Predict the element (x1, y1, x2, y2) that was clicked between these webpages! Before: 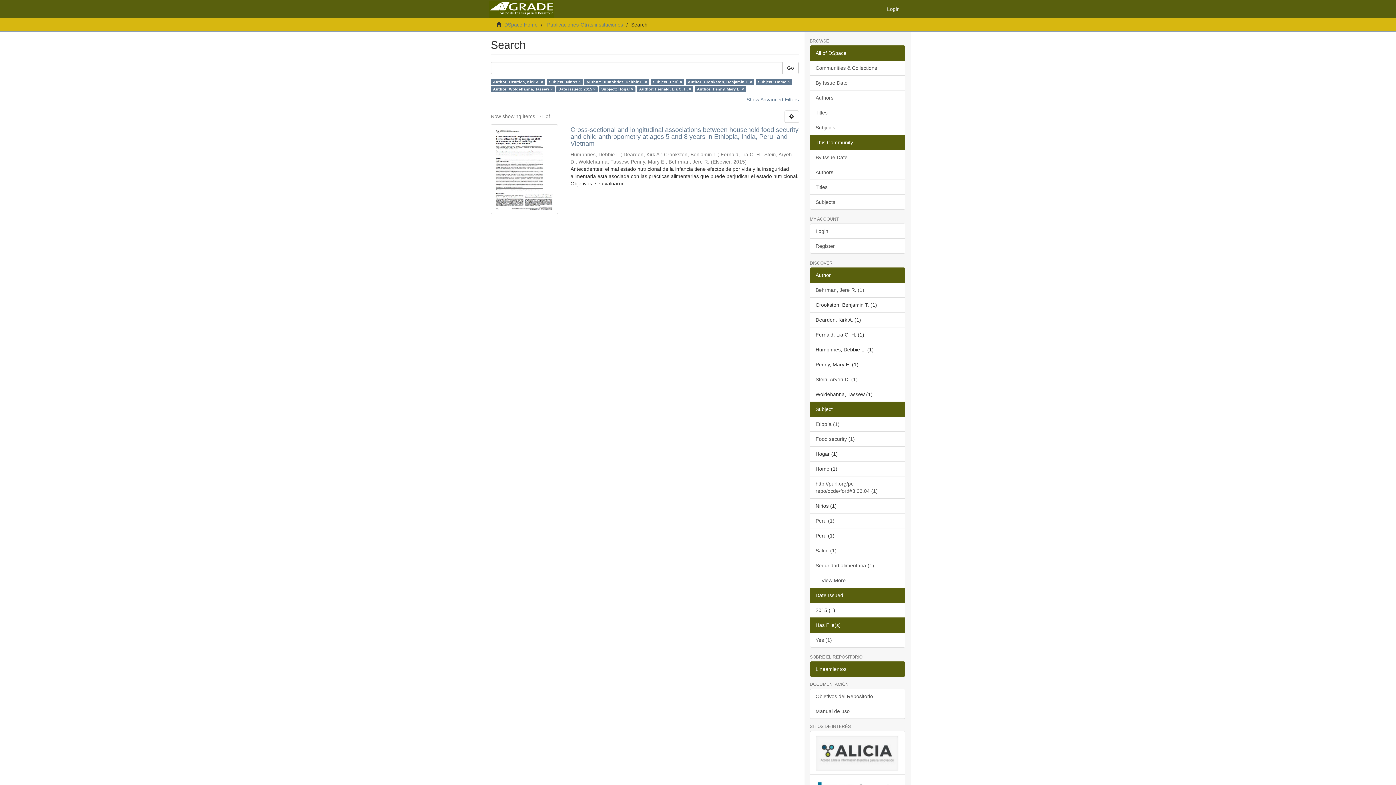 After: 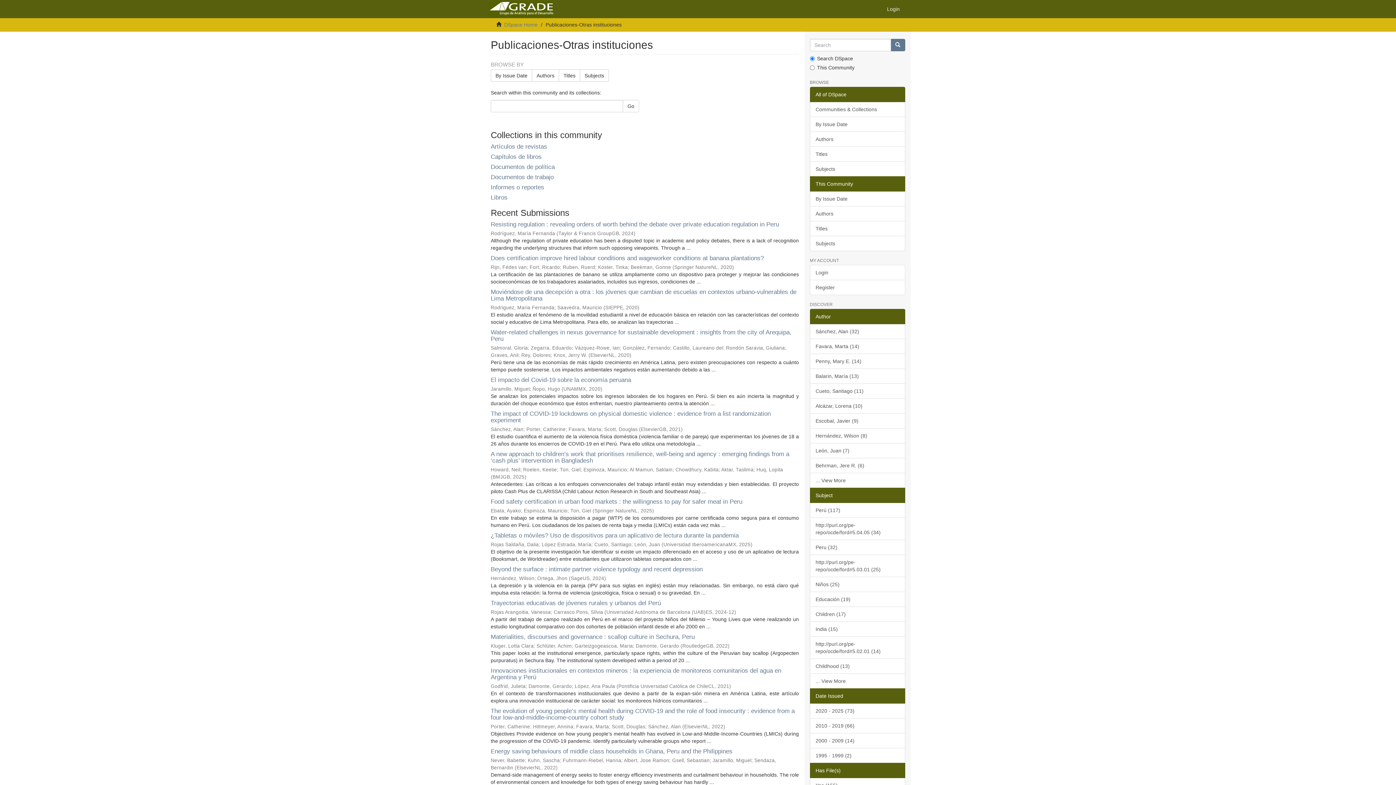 Action: label: Publicaciones-Otras instituciones bbox: (547, 21, 623, 27)